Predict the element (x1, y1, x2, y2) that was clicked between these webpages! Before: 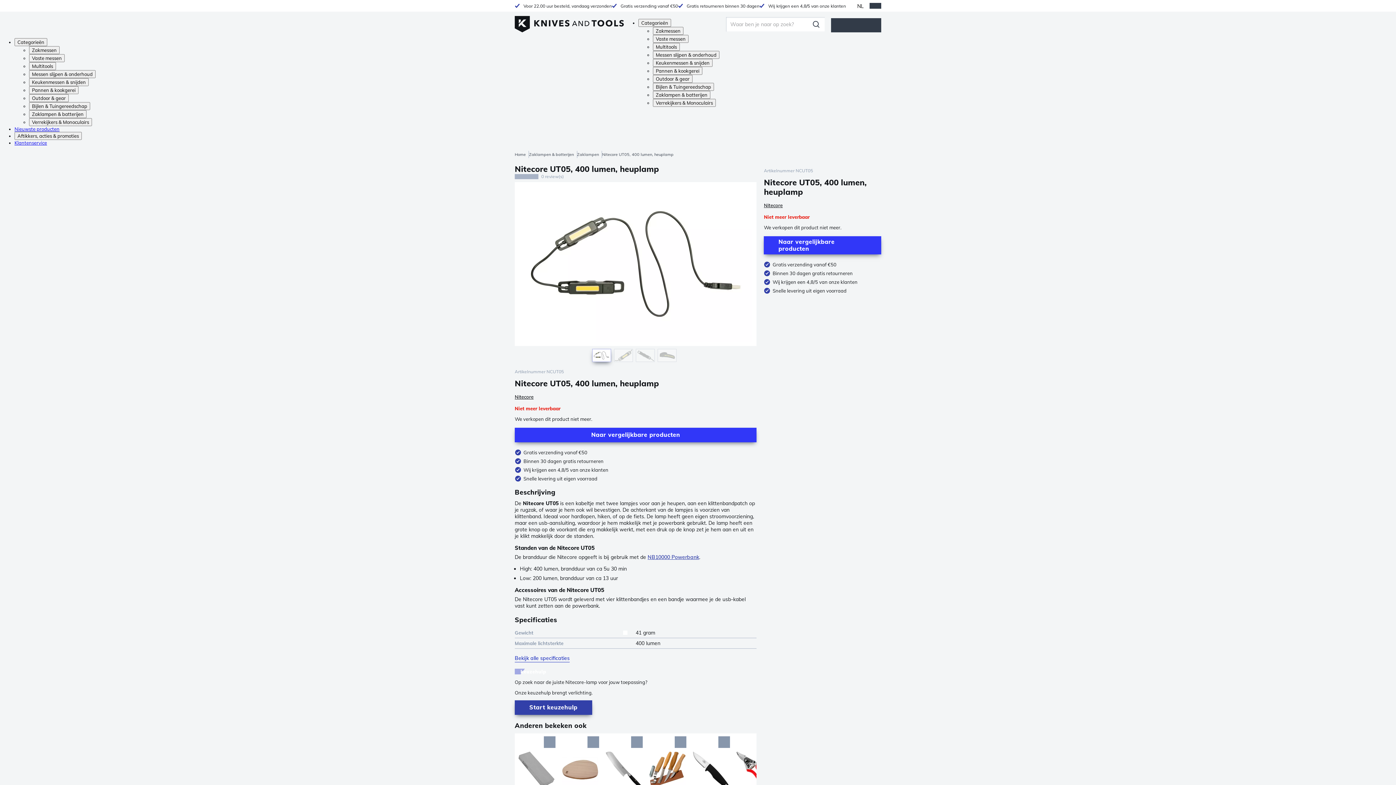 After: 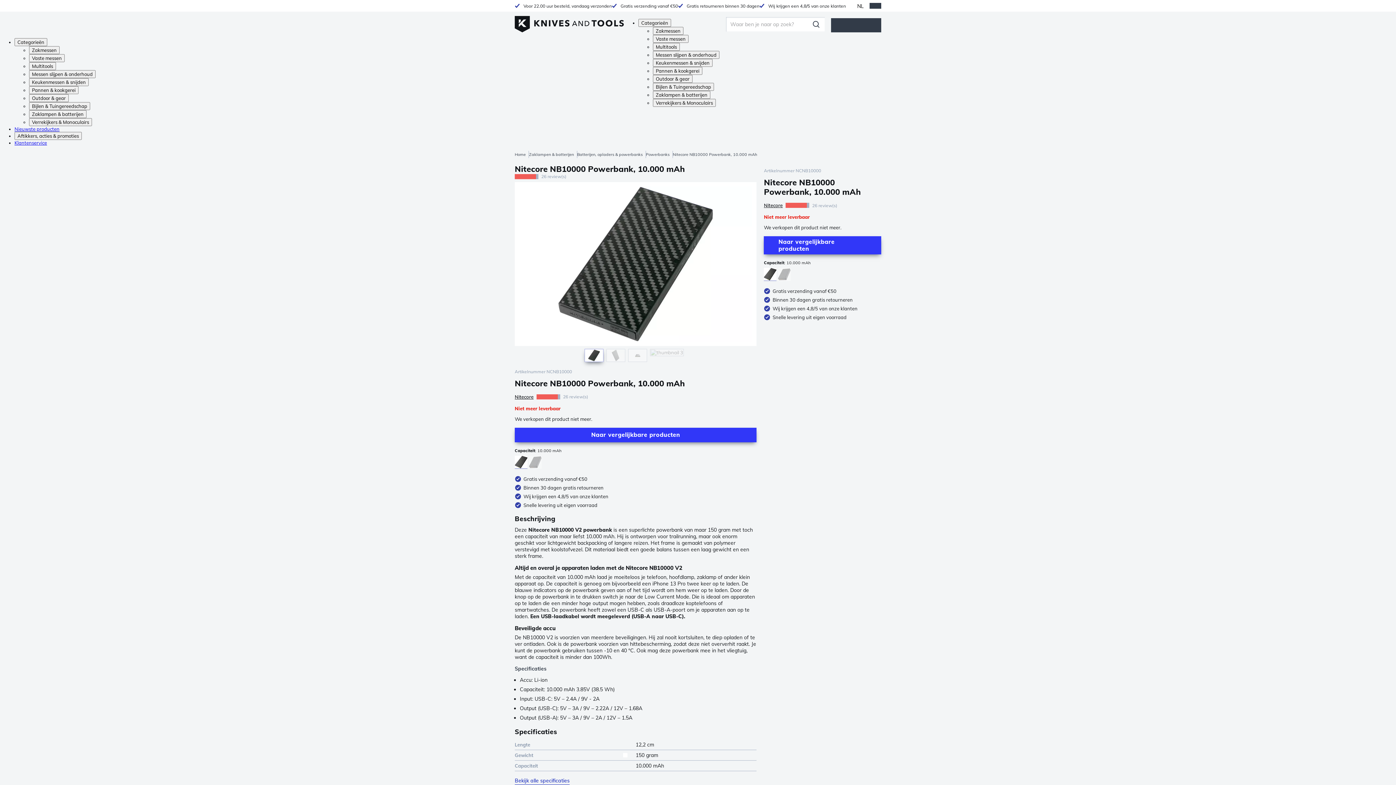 Action: label: NB10000 Powerbank bbox: (647, 554, 699, 560)